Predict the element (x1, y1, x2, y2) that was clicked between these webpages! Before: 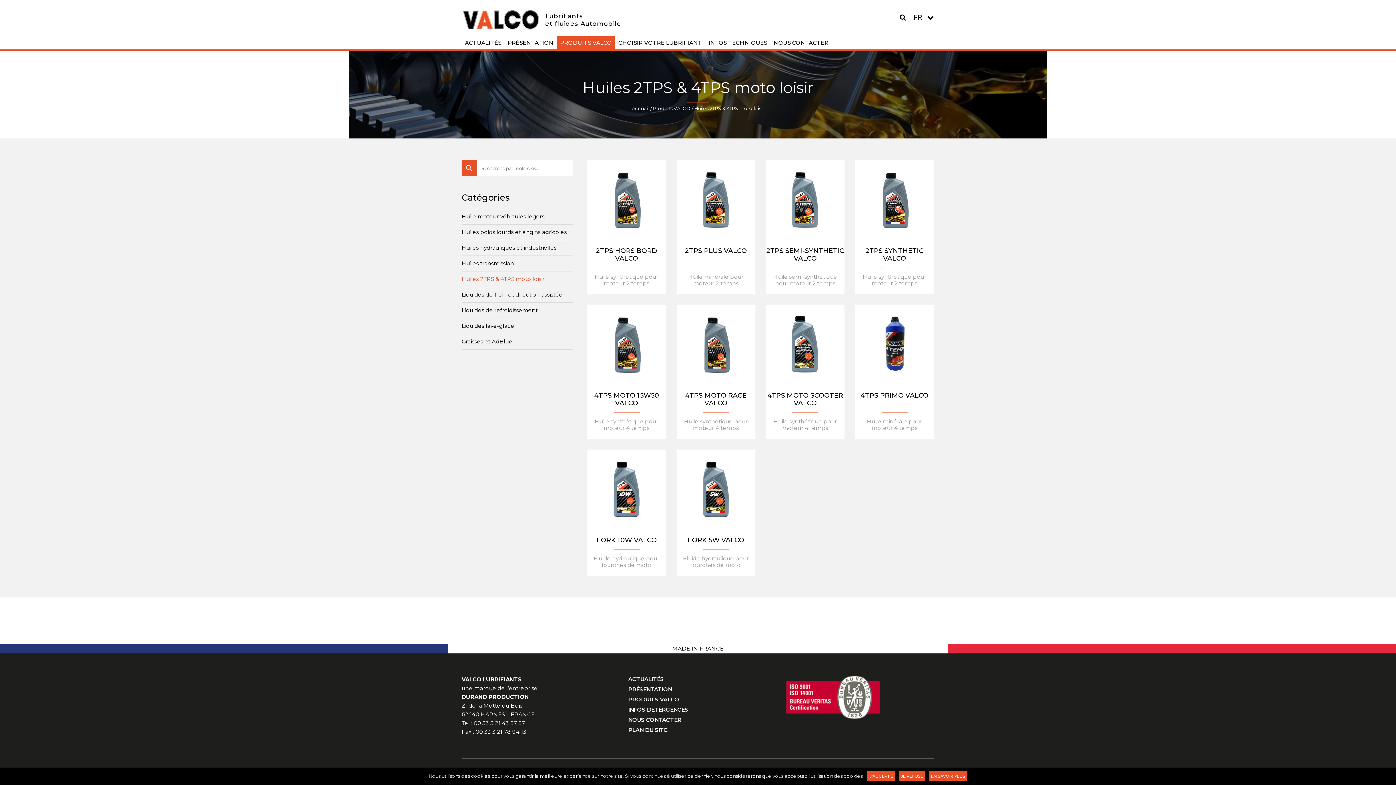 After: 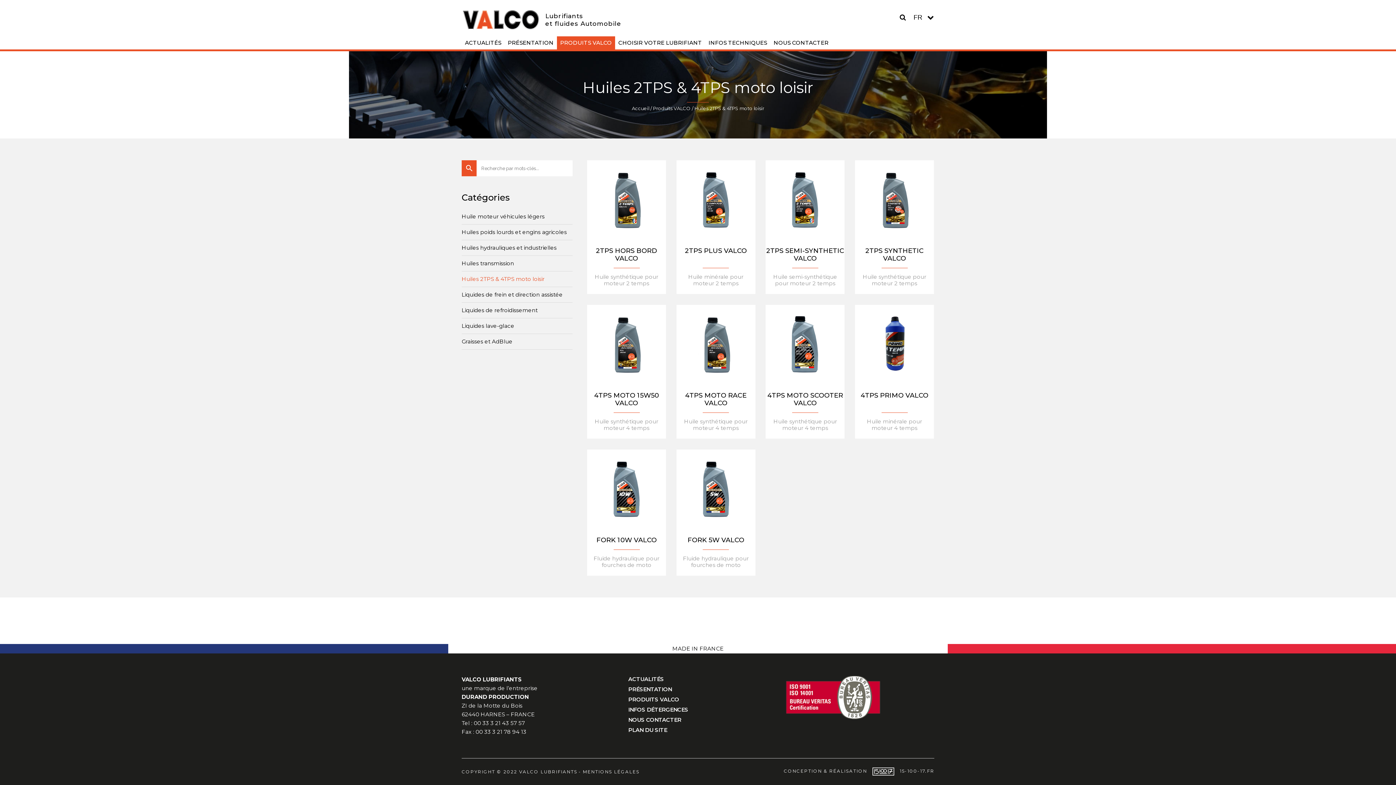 Action: bbox: (867, 771, 895, 781) label: J'ACCEPTE